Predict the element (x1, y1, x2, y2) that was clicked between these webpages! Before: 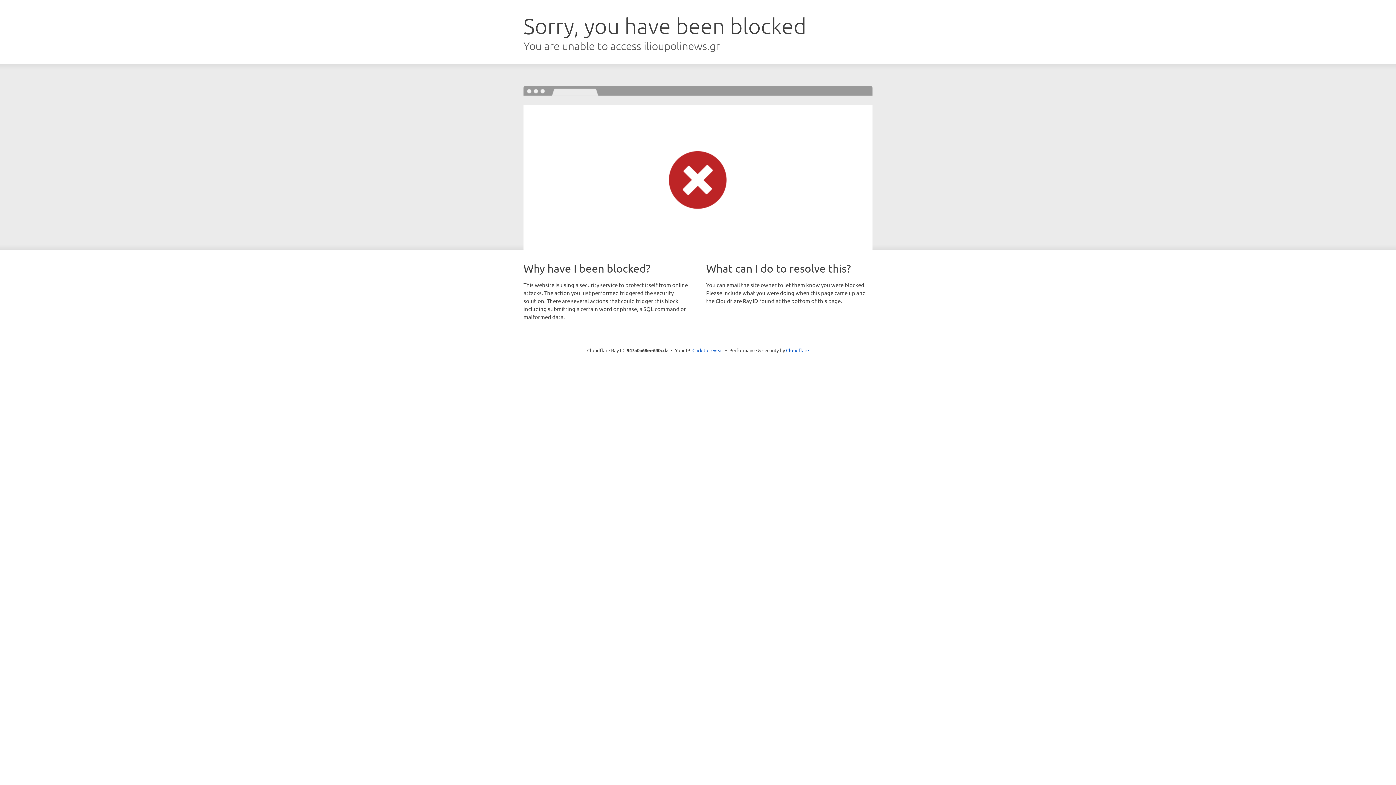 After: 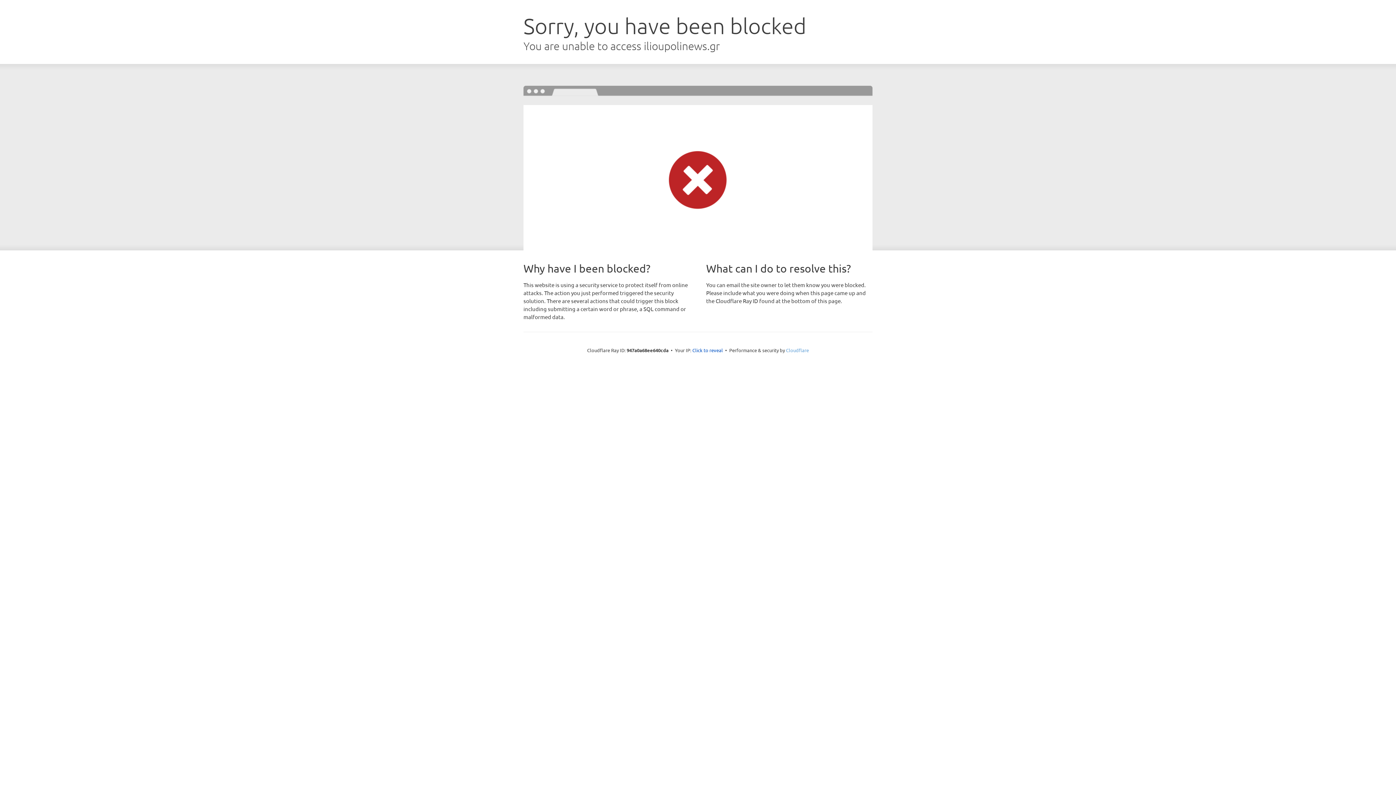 Action: label: Cloudflare bbox: (786, 347, 809, 353)